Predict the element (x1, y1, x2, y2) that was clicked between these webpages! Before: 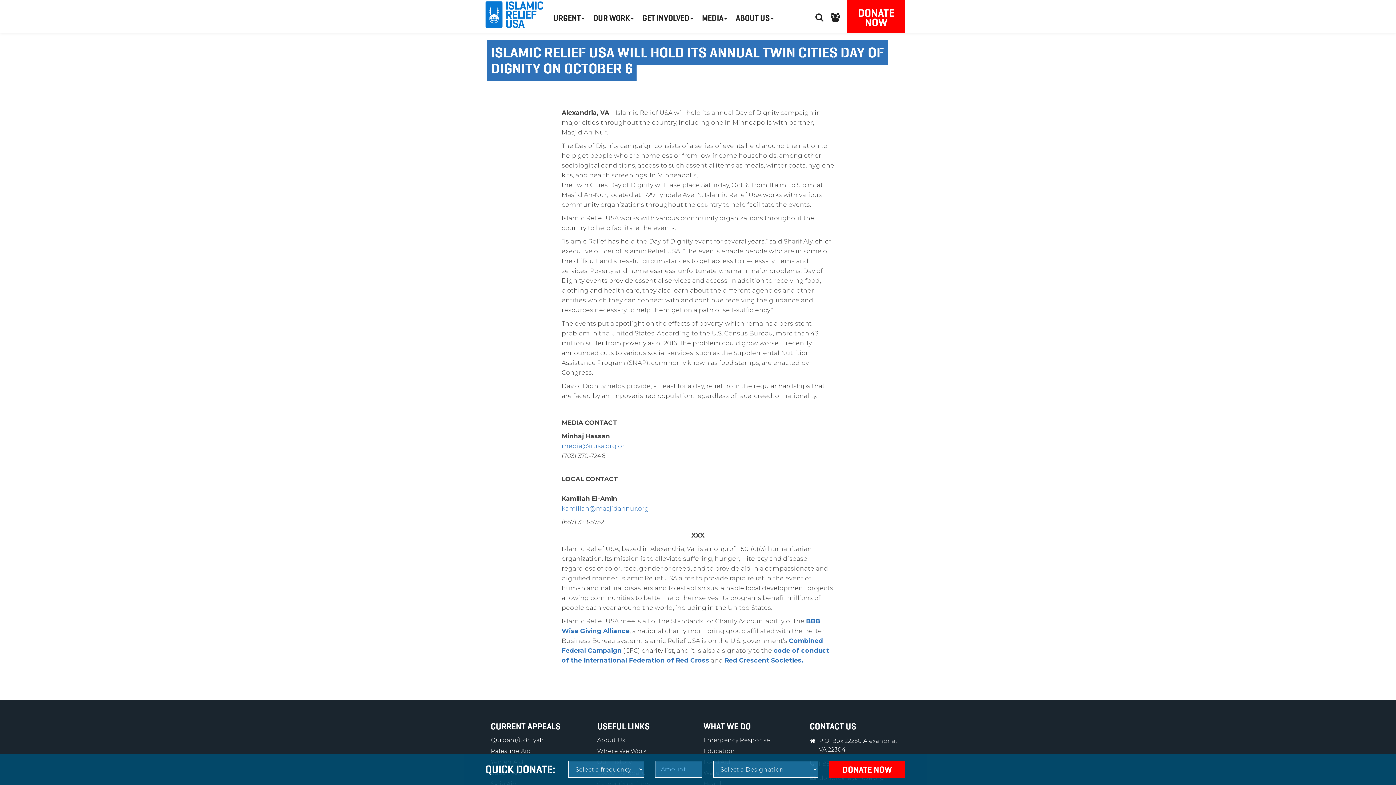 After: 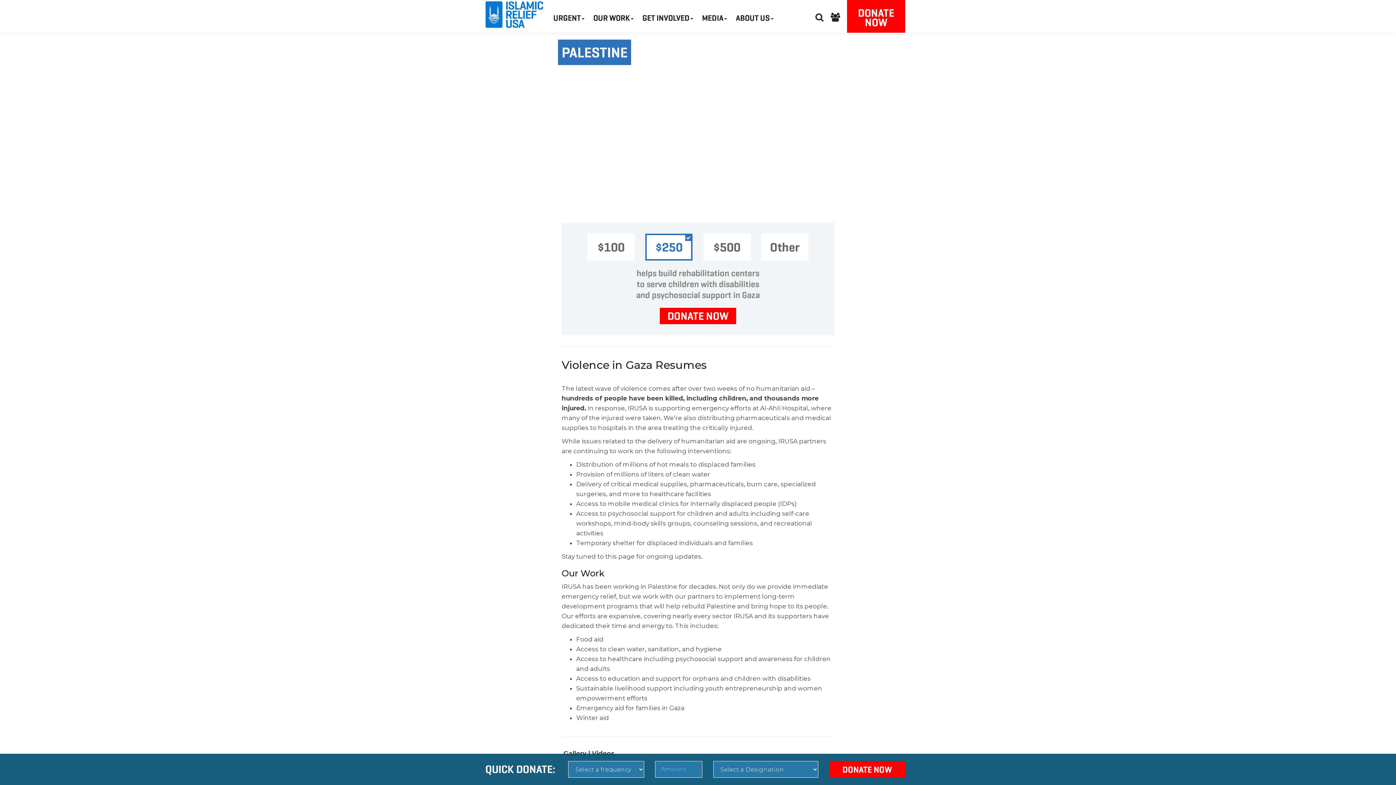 Action: label: Palestine Aid bbox: (490, 748, 530, 754)